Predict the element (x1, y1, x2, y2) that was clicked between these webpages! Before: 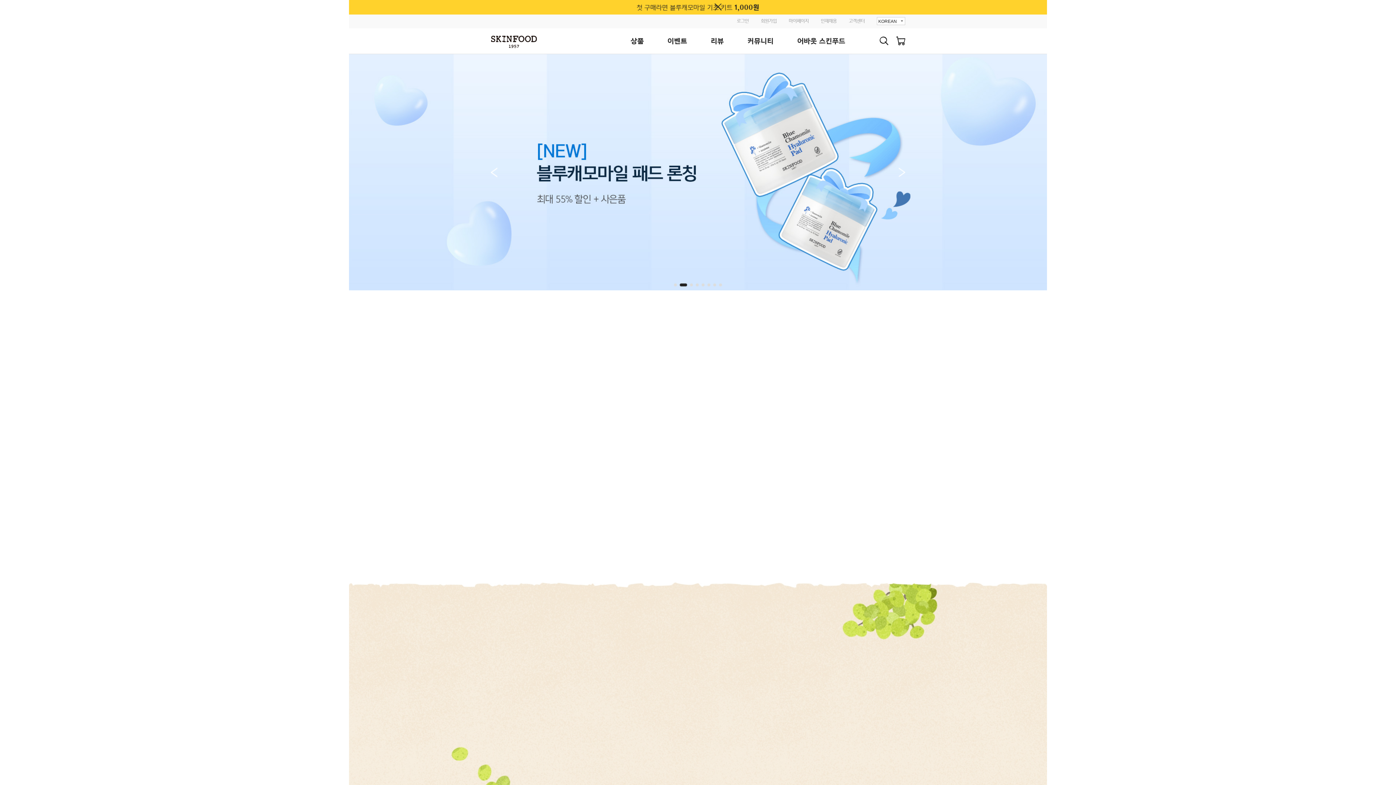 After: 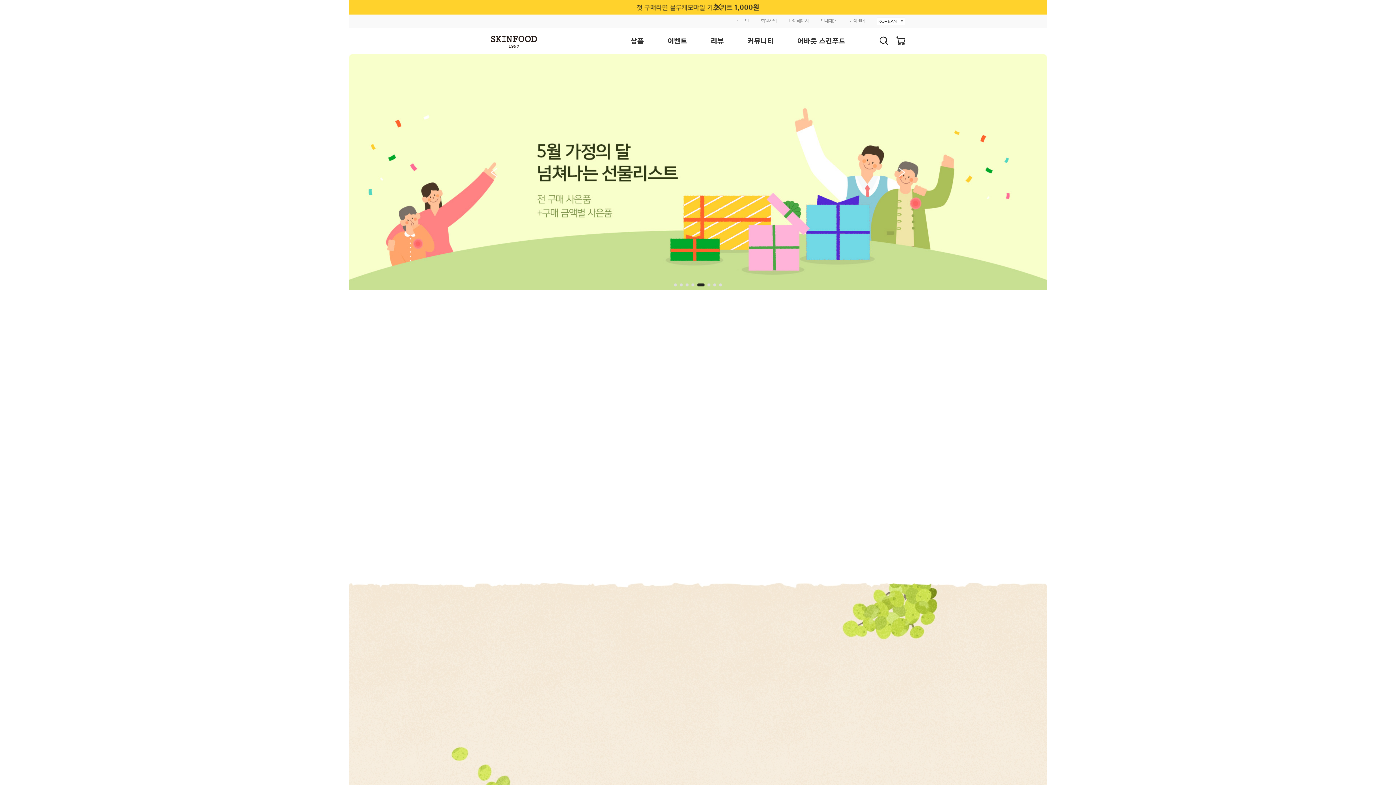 Action: bbox: (863, 712, 889, 737) label: 최근